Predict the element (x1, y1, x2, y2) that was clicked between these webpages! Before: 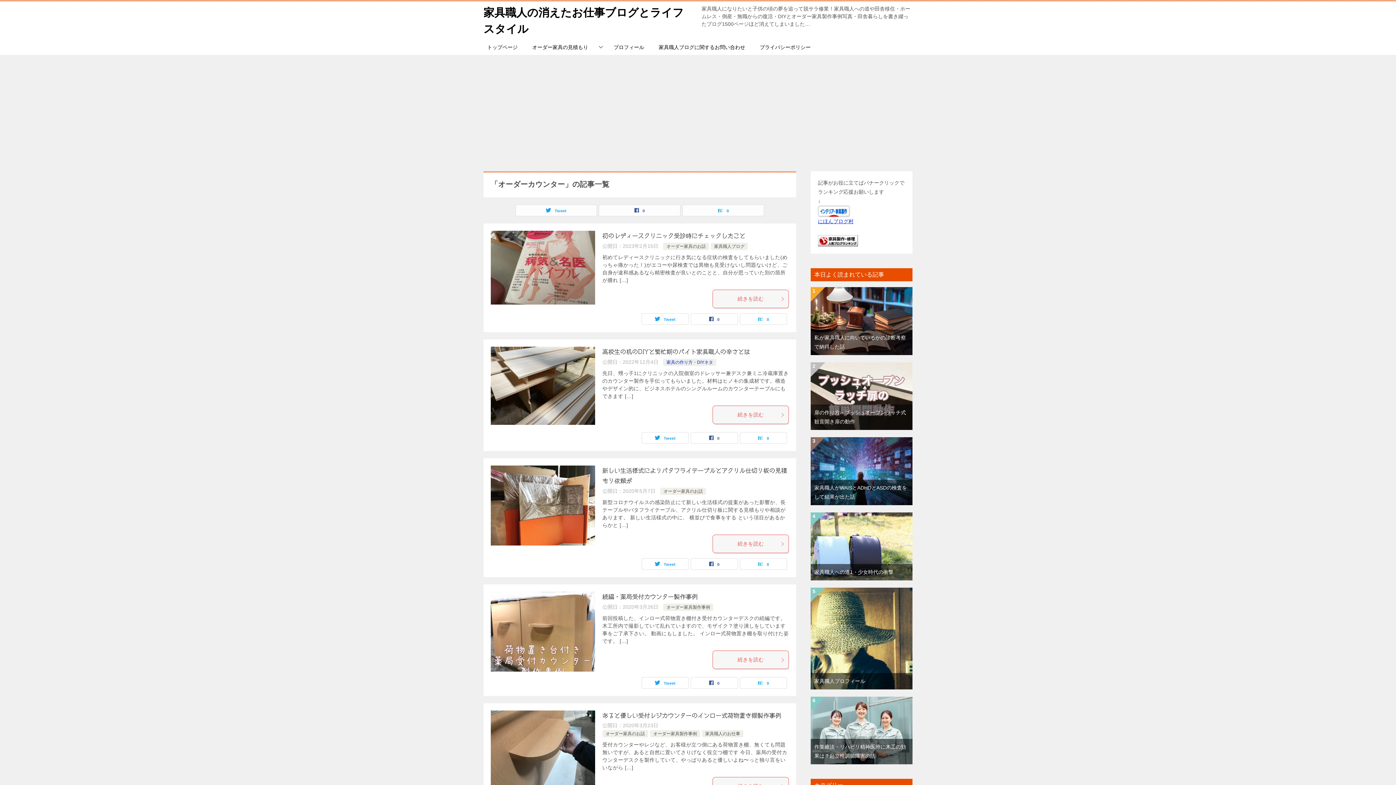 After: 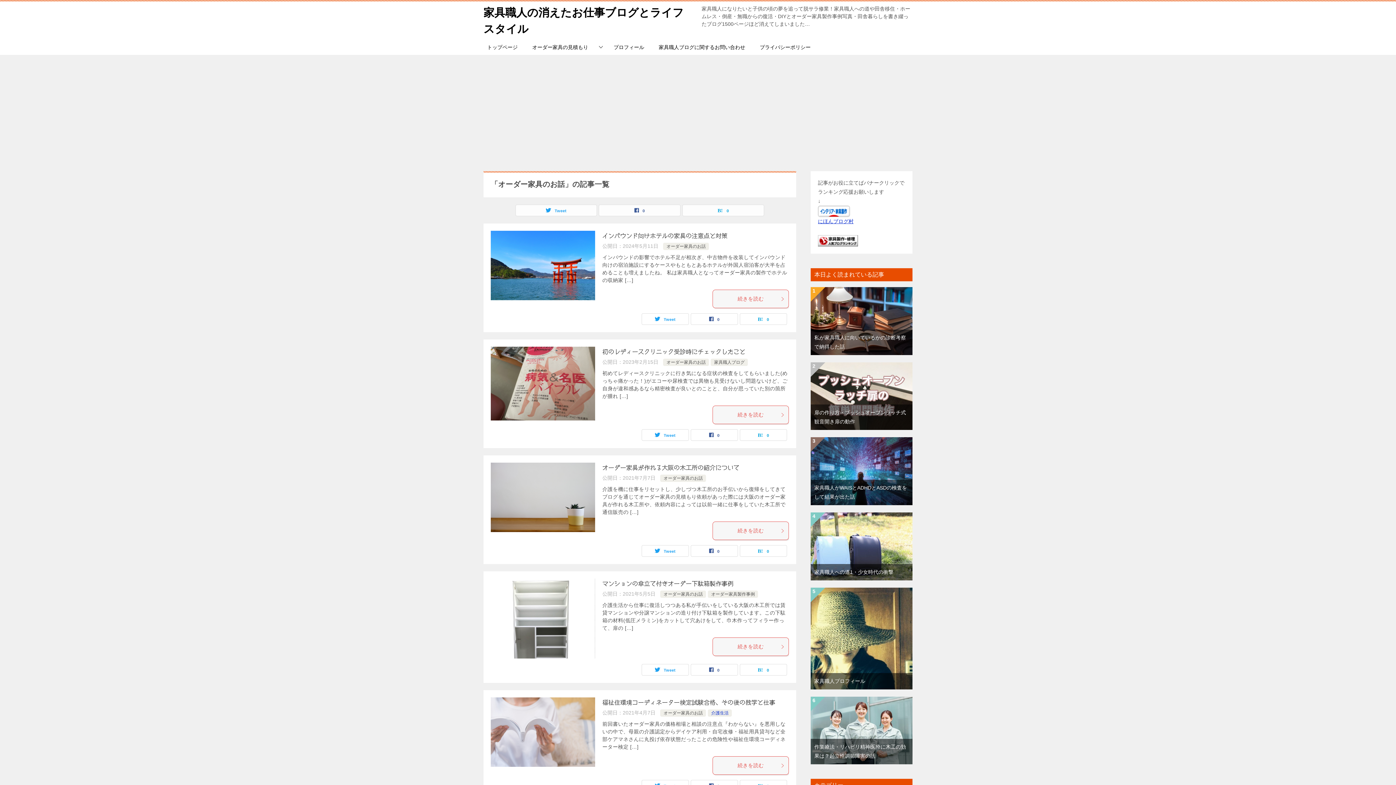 Action: bbox: (666, 244, 705, 249) label: オーダー家具のお話